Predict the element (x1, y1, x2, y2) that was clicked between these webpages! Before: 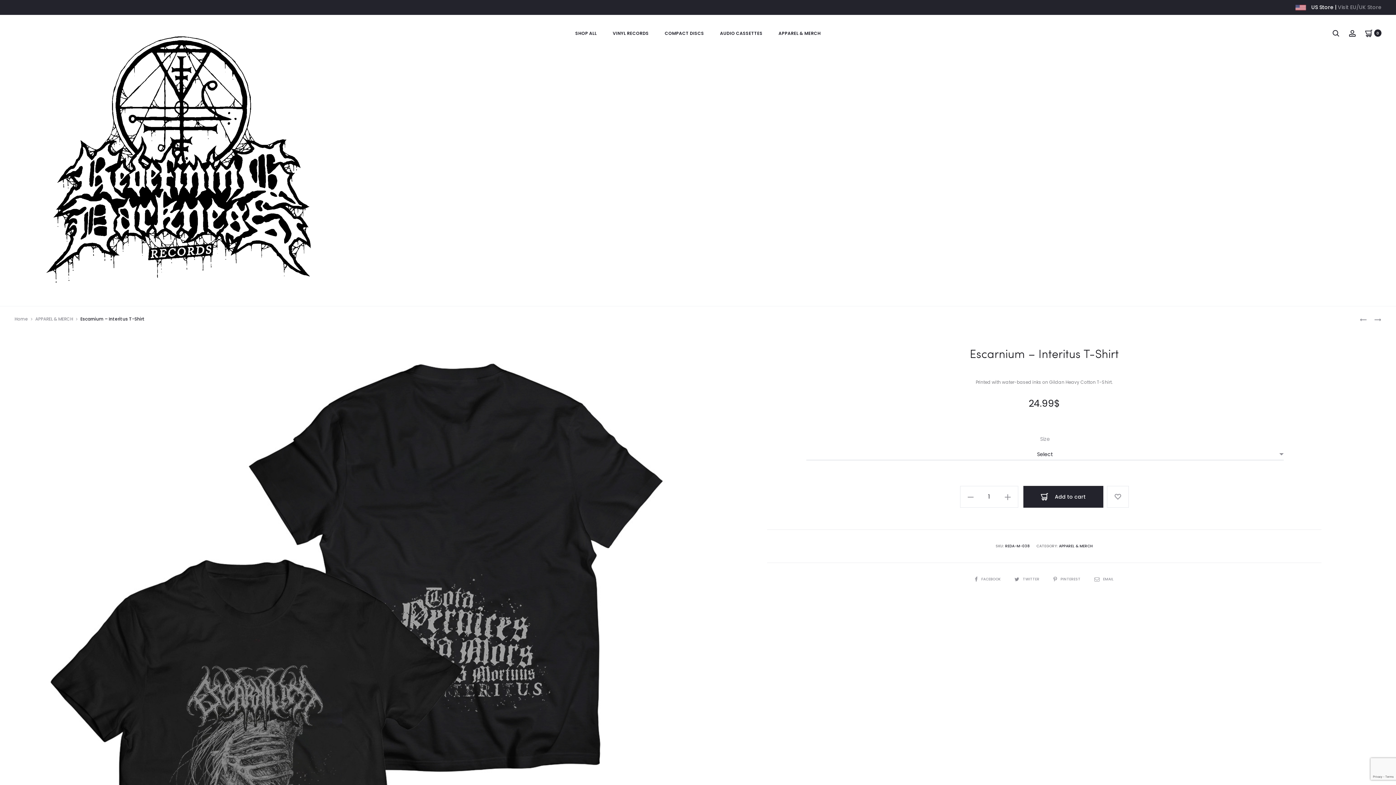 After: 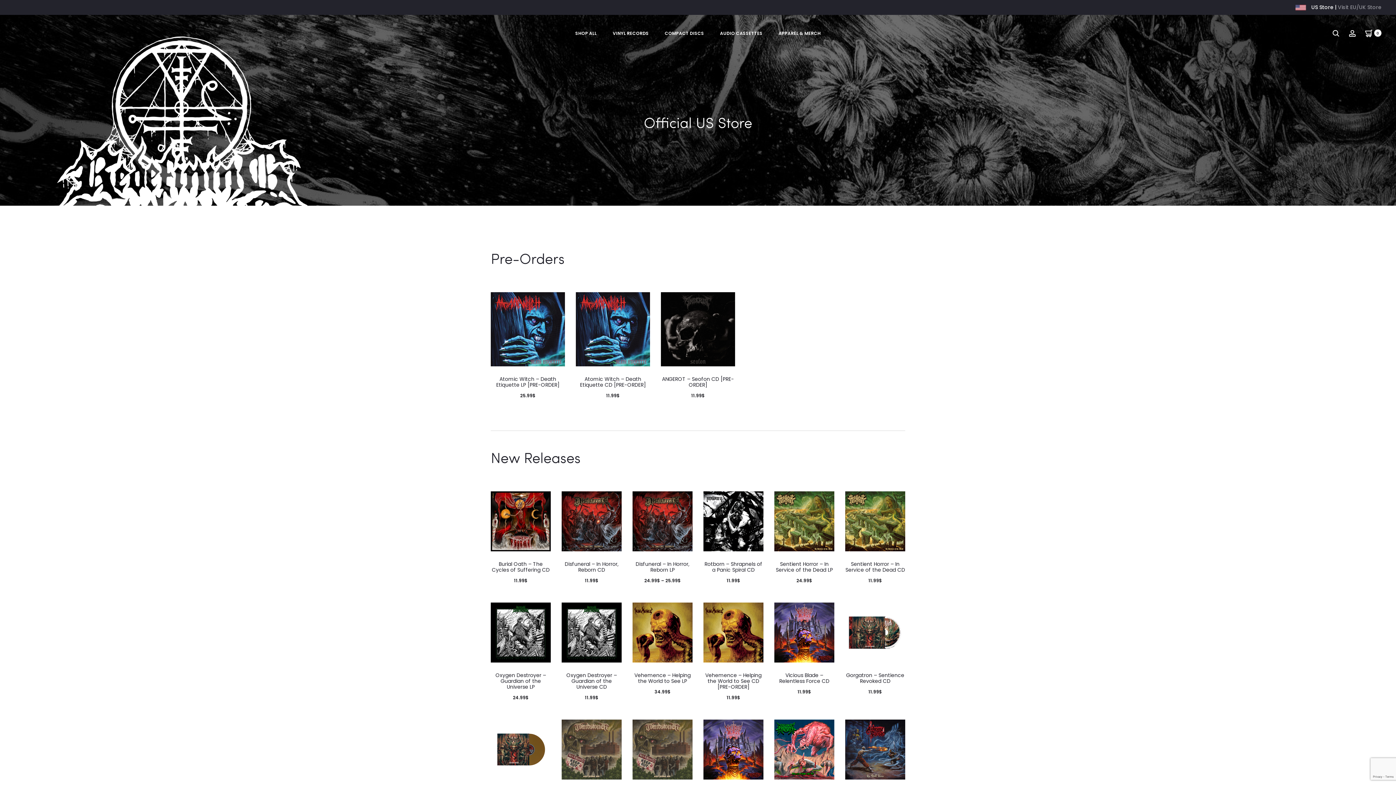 Action: label: Home bbox: (14, 315, 28, 322)